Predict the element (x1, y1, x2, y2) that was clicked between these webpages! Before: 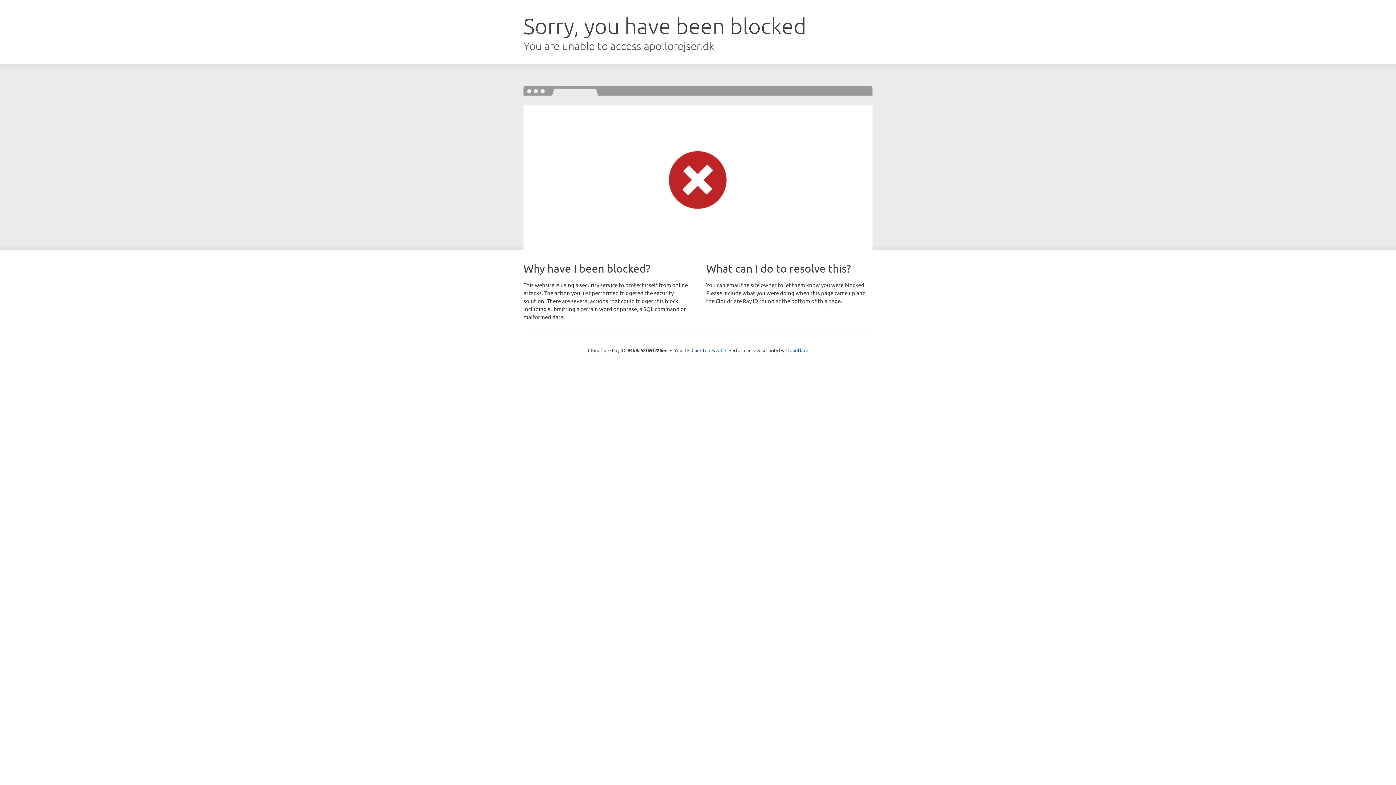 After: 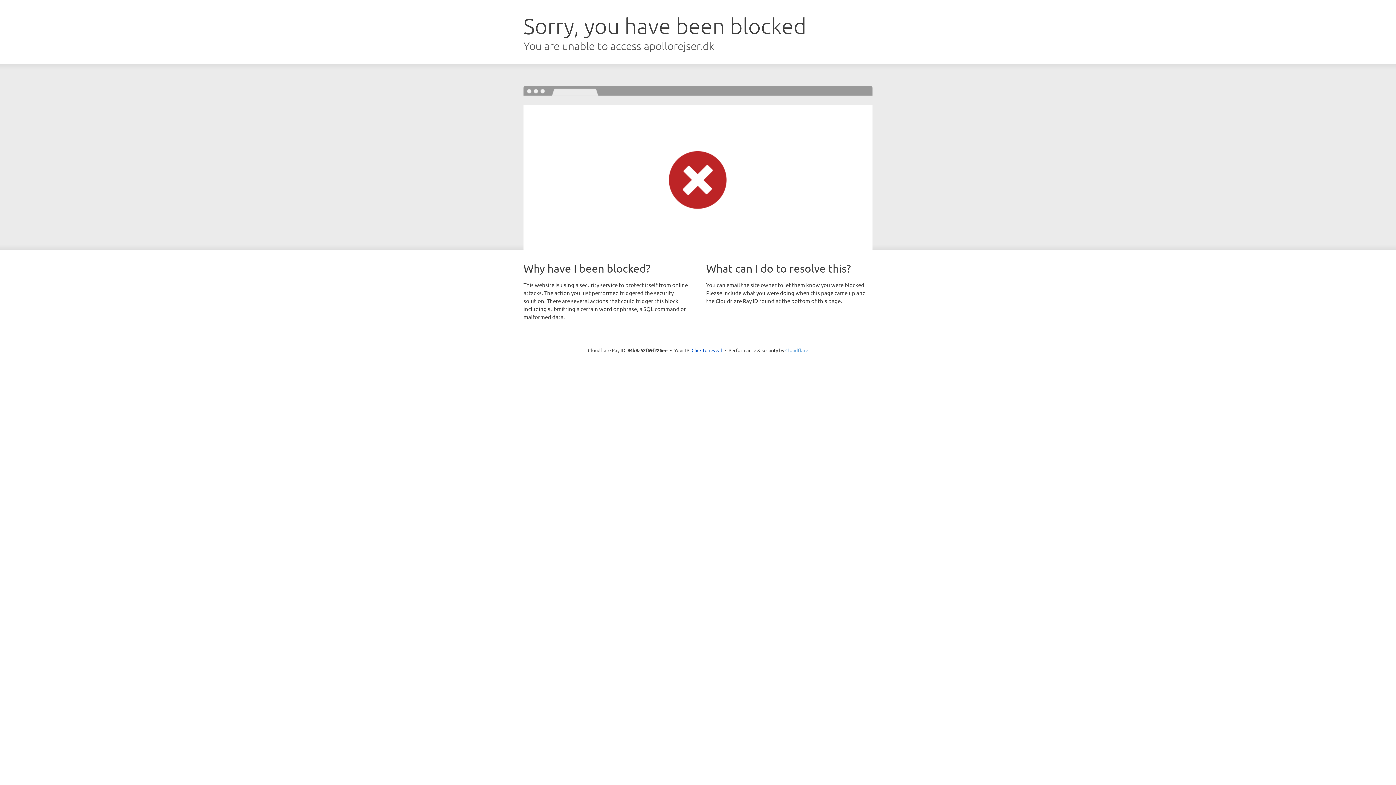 Action: bbox: (785, 347, 808, 353) label: Cloudflare